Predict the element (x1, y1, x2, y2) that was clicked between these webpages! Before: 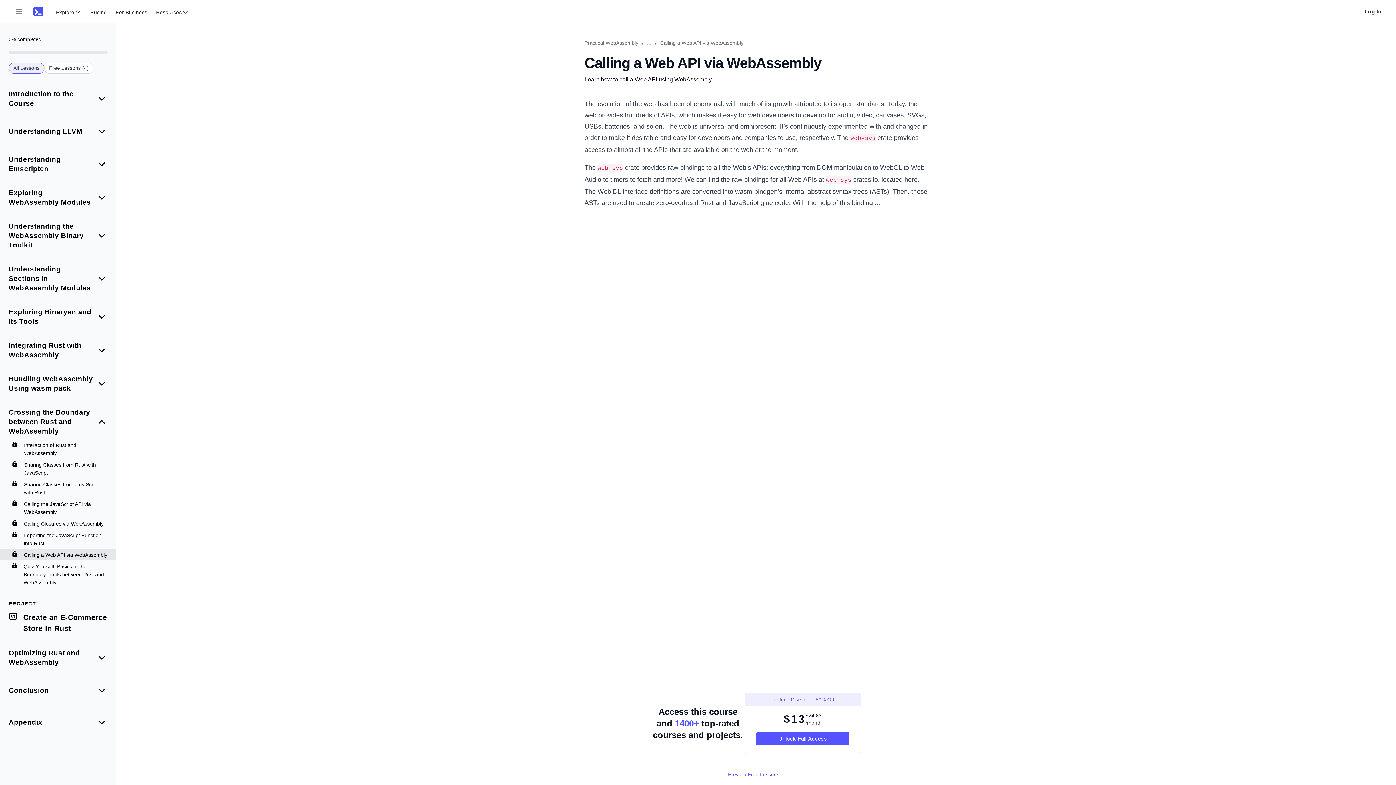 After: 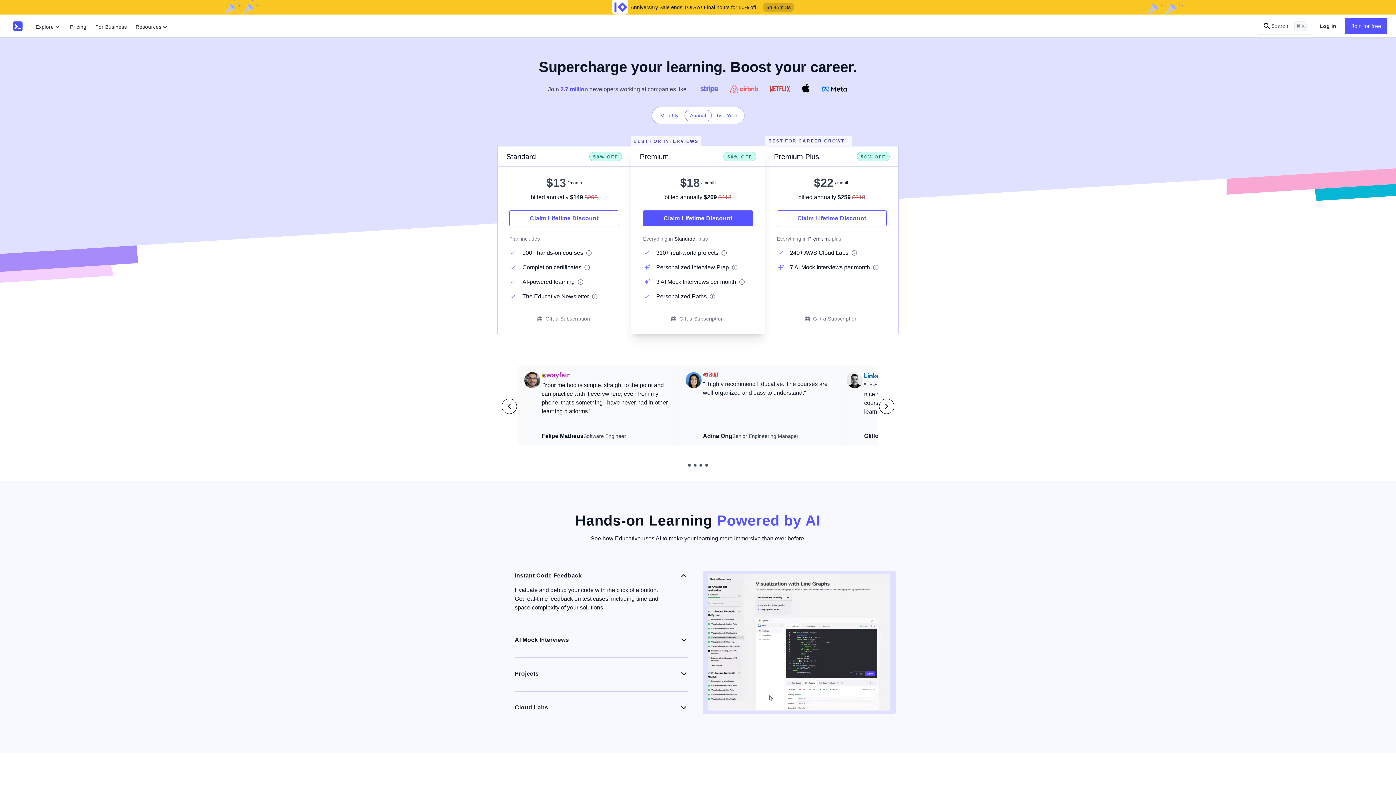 Action: bbox: (756, 732, 849, 745) label: Unlock Full Access